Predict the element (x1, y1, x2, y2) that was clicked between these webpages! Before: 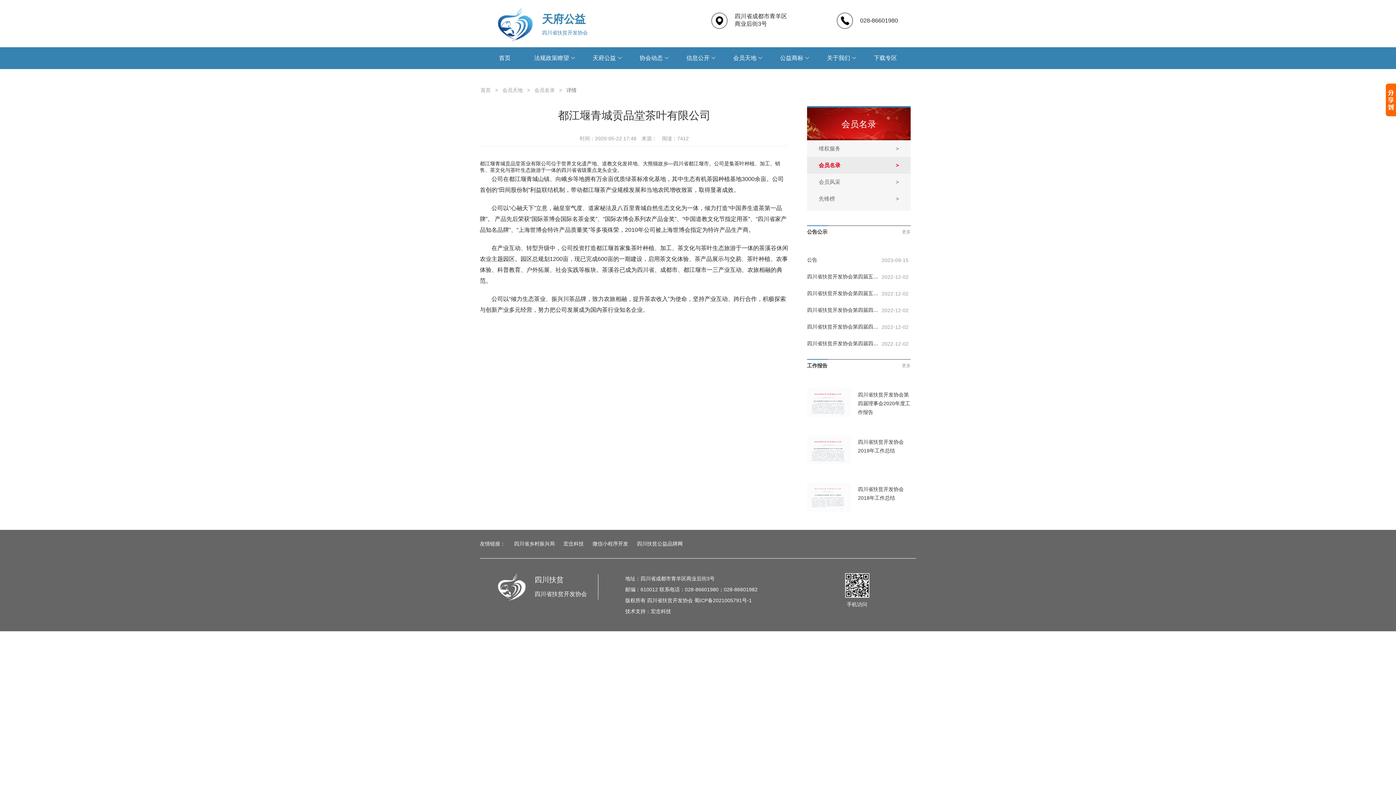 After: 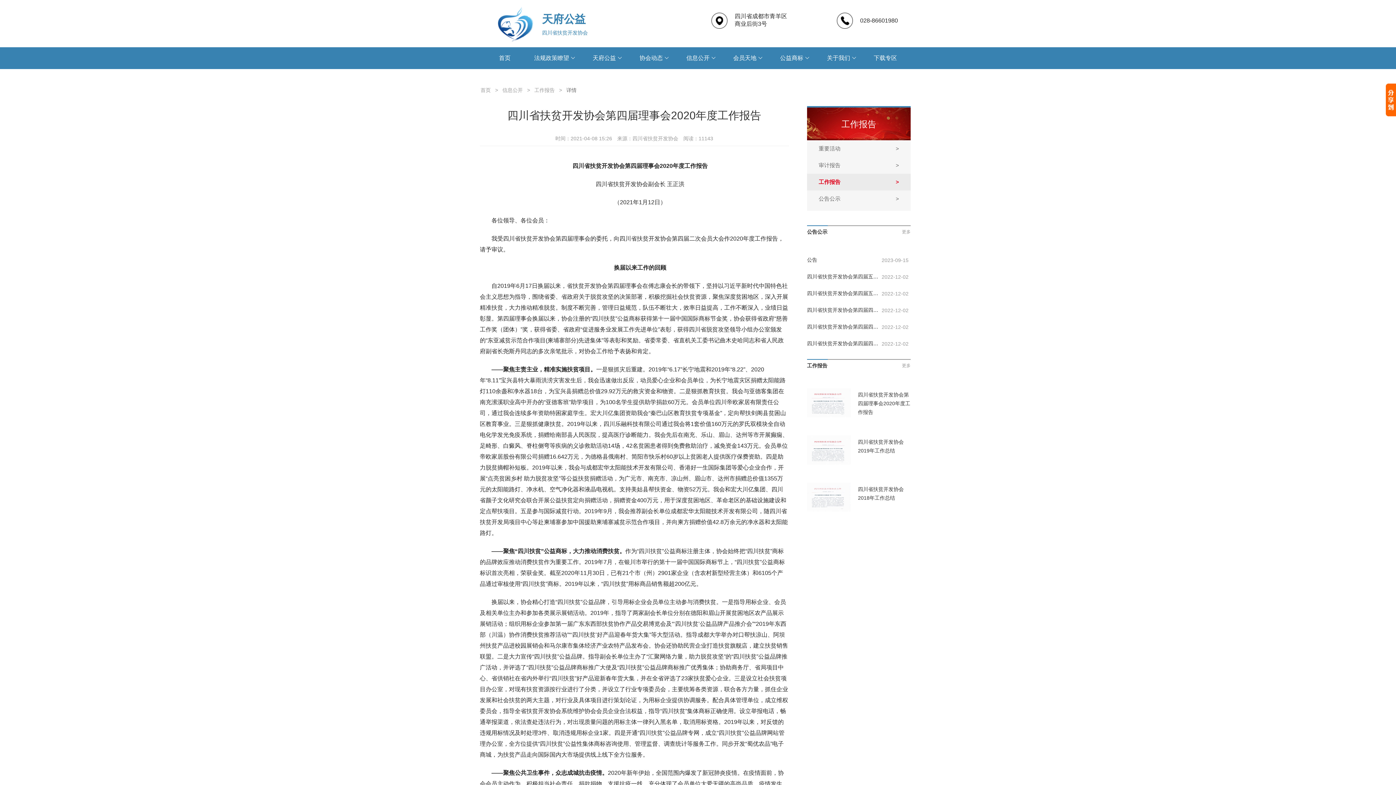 Action: bbox: (858, 392, 910, 415) label: 四川省扶贫开发协会第四届理事会2020年度工作报告